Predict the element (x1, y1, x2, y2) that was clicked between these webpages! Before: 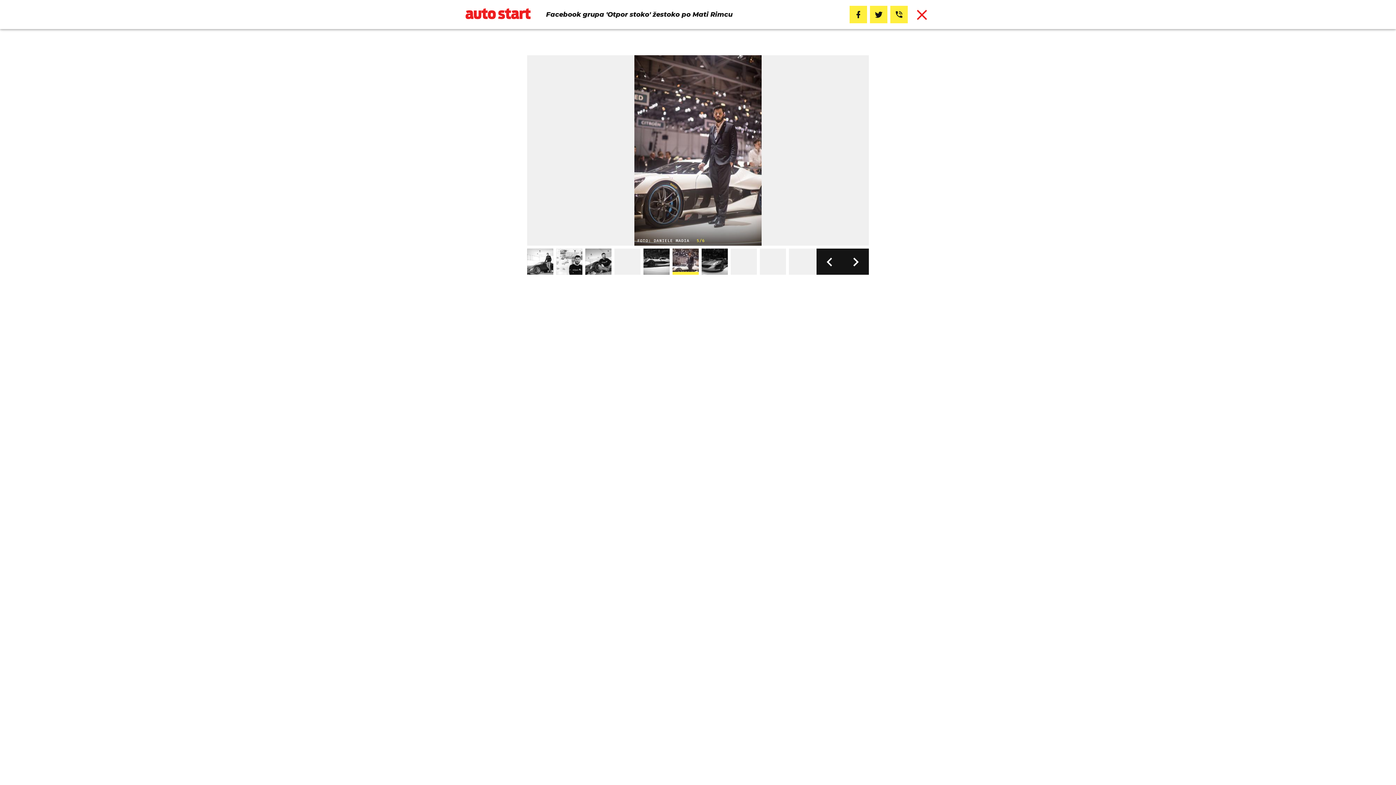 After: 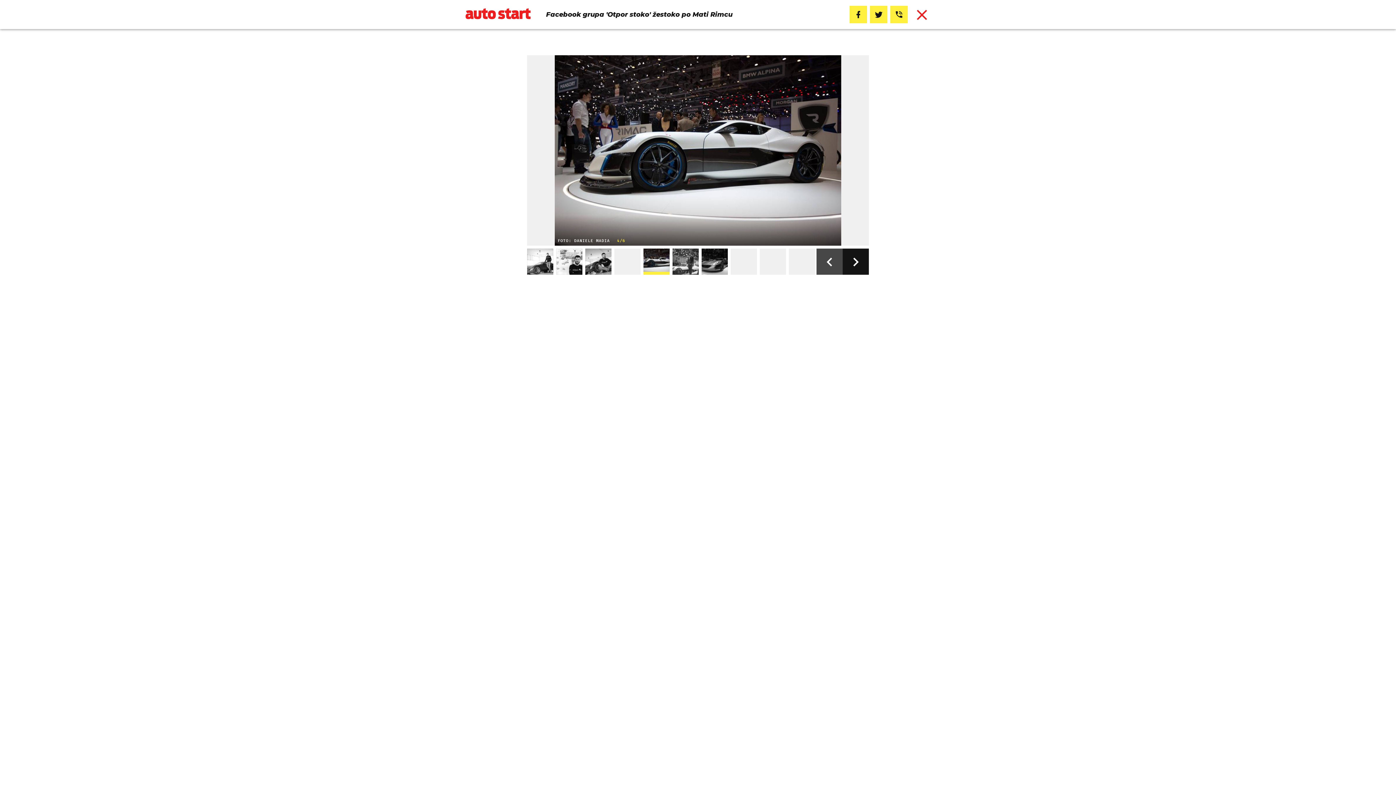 Action: bbox: (816, 248, 842, 274)